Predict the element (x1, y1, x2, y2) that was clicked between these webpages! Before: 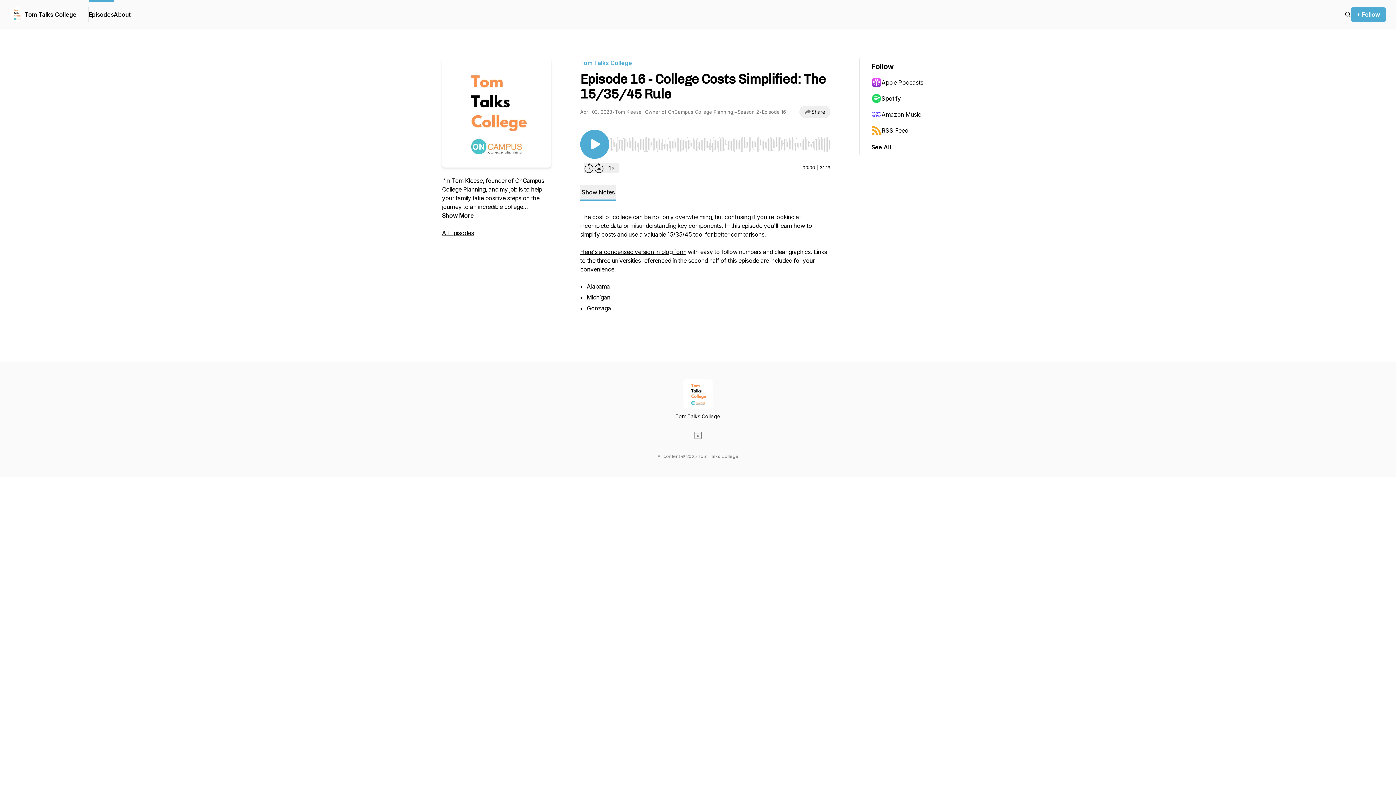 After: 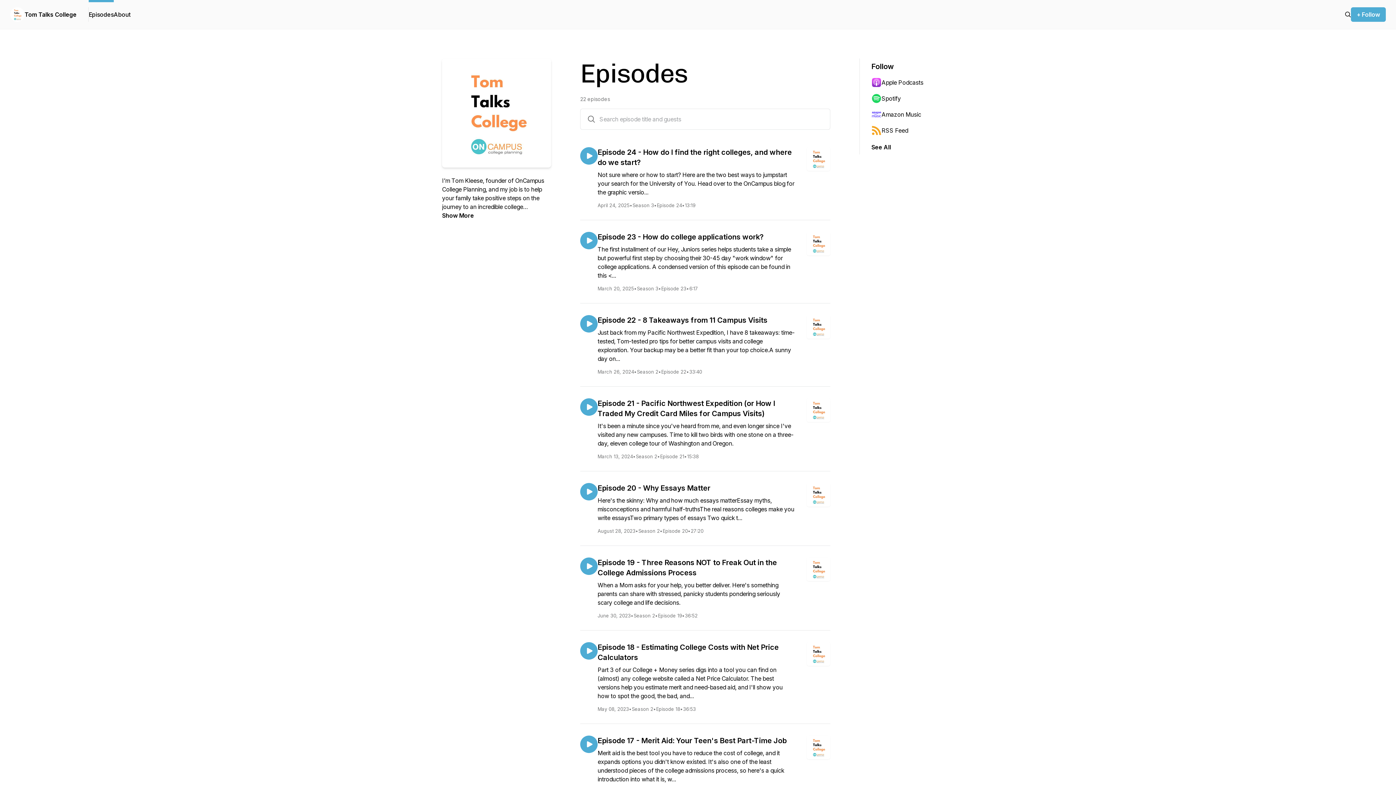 Action: bbox: (442, 229, 474, 236) label: All Episodes